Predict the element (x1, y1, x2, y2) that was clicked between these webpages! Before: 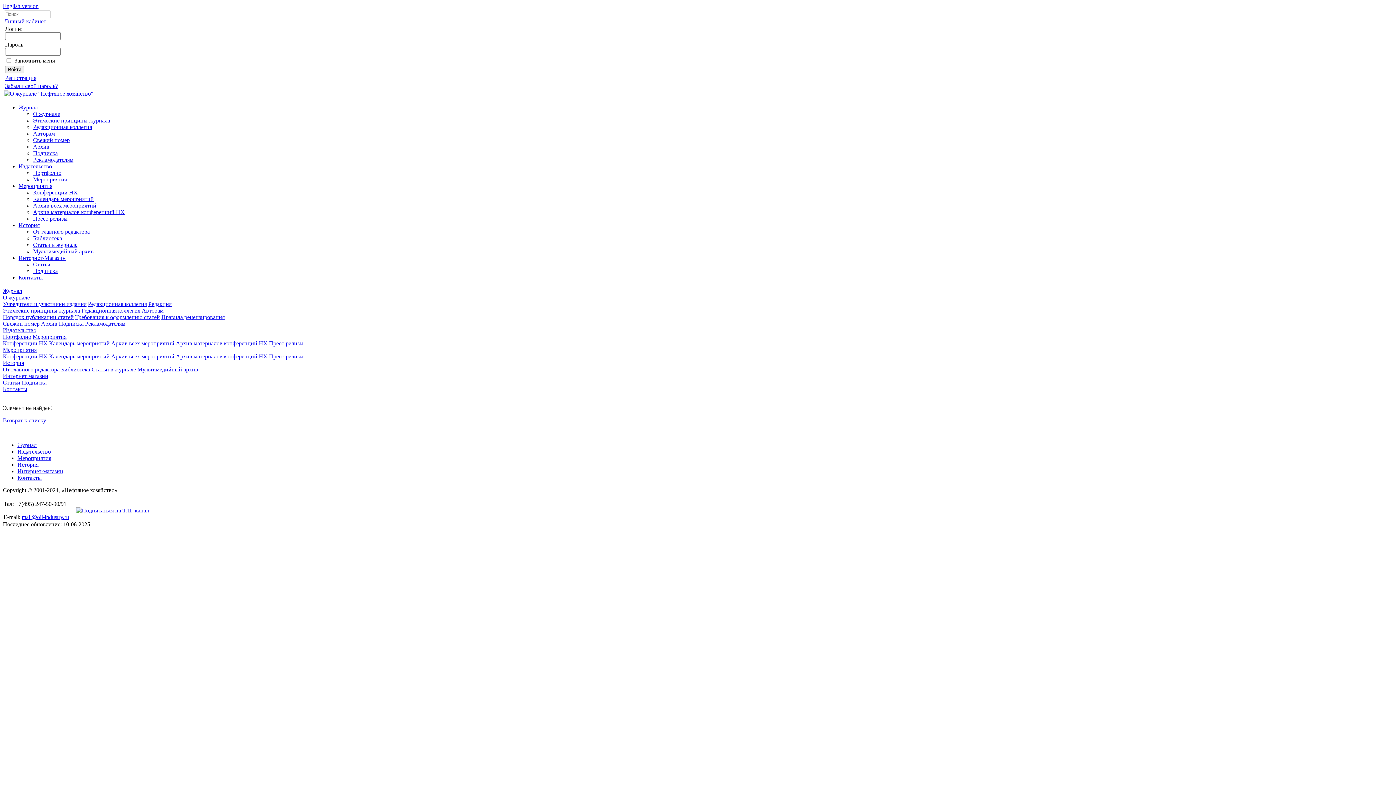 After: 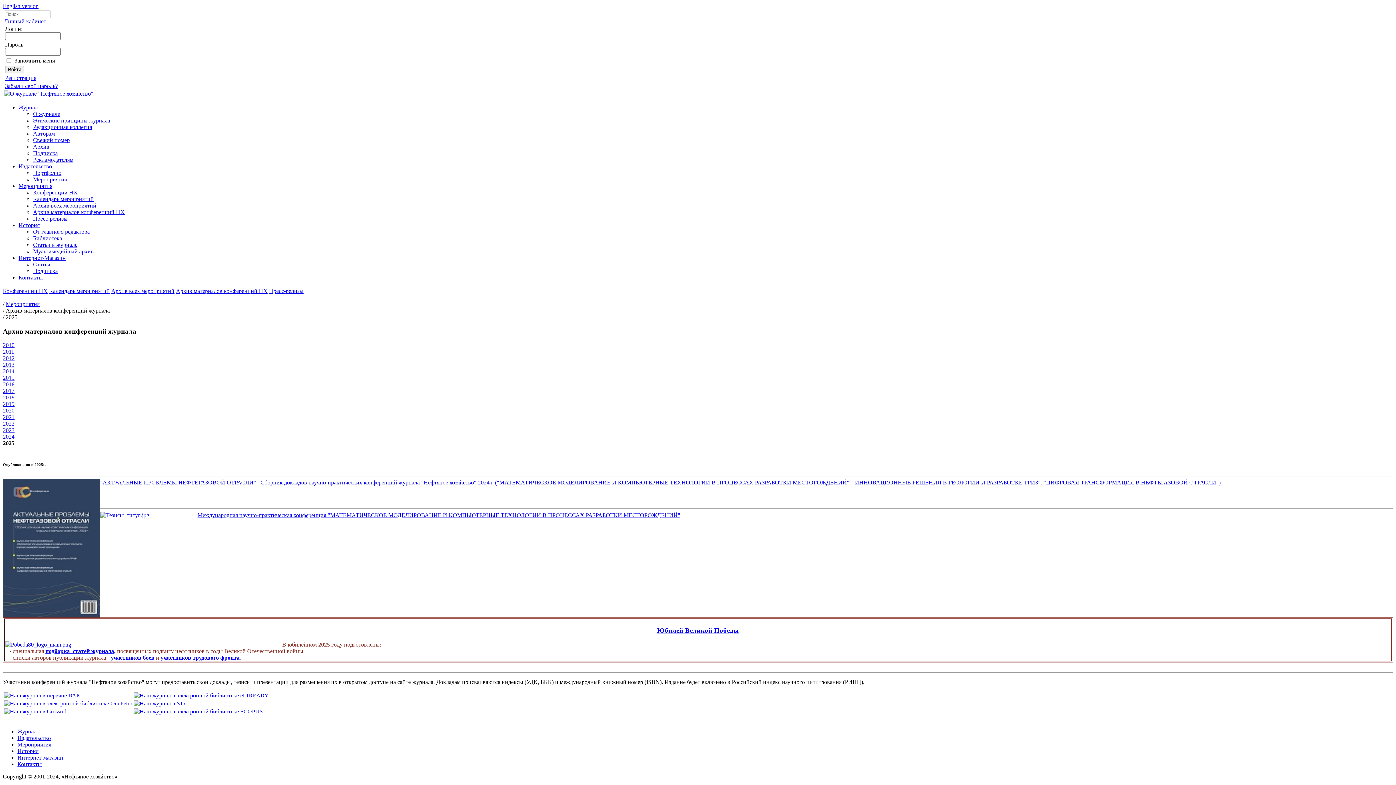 Action: label: Архив материалов конференций НХ bbox: (33, 209, 124, 215)